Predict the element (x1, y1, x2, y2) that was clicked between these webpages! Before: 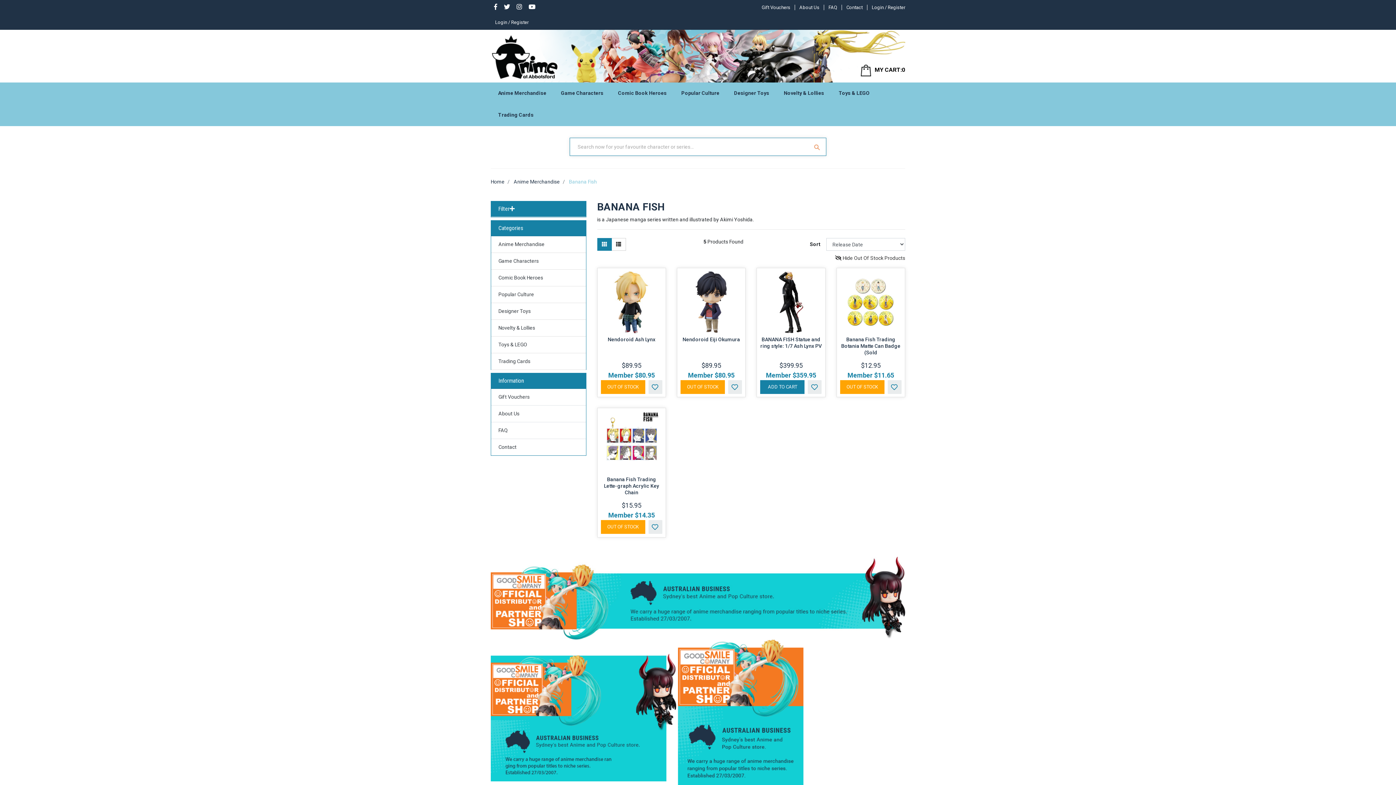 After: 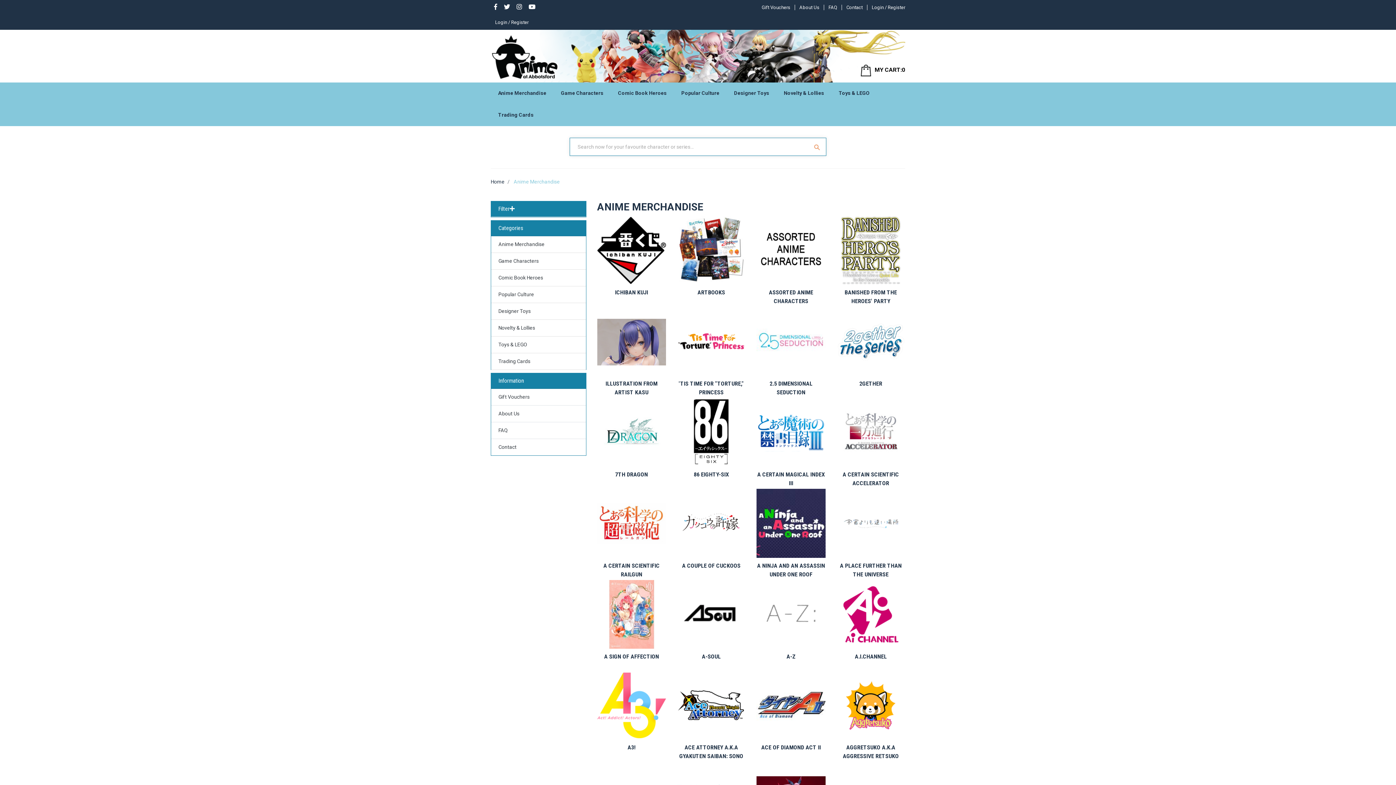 Action: label: Anime Merchandise bbox: (513, 120, 560, 126)